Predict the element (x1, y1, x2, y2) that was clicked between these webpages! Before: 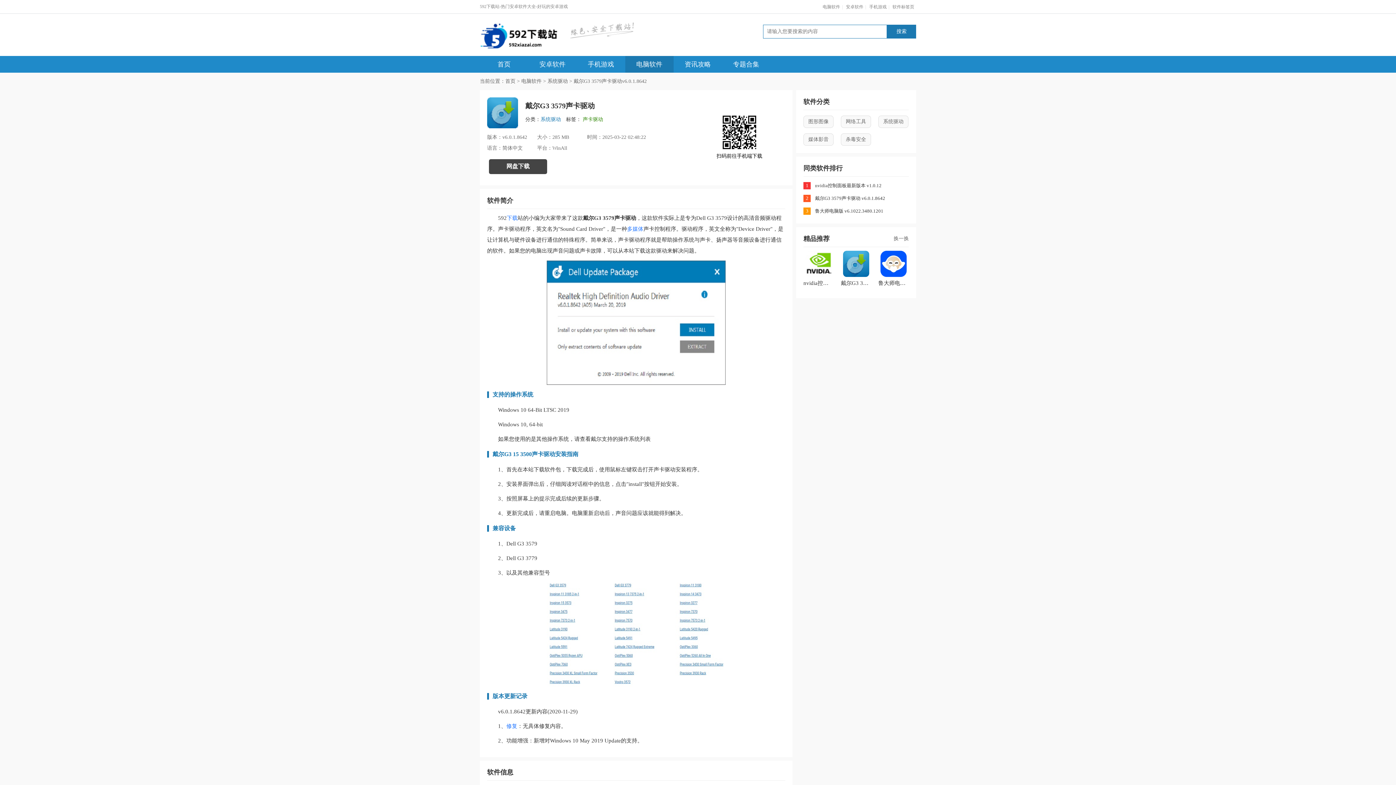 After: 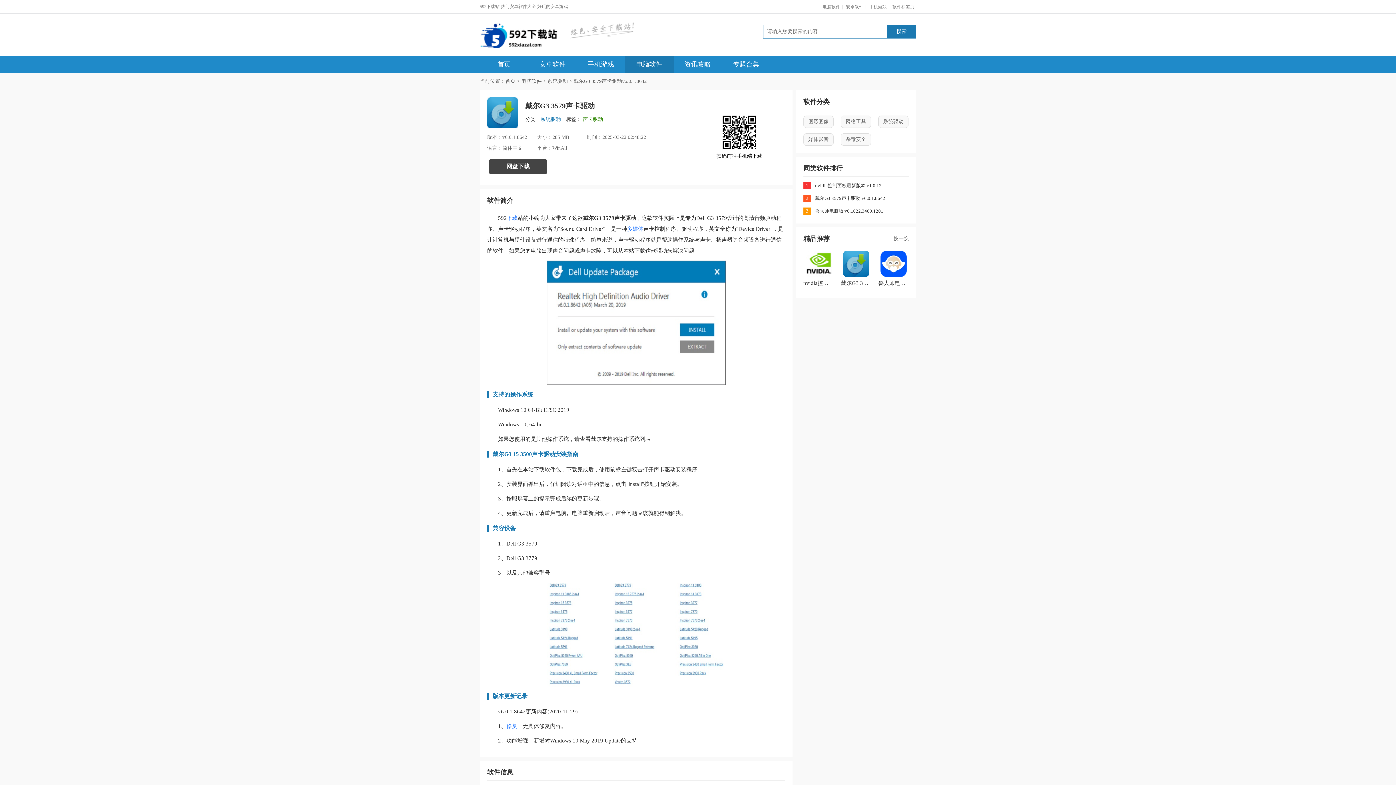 Action: bbox: (506, 723, 517, 729) label: 修复